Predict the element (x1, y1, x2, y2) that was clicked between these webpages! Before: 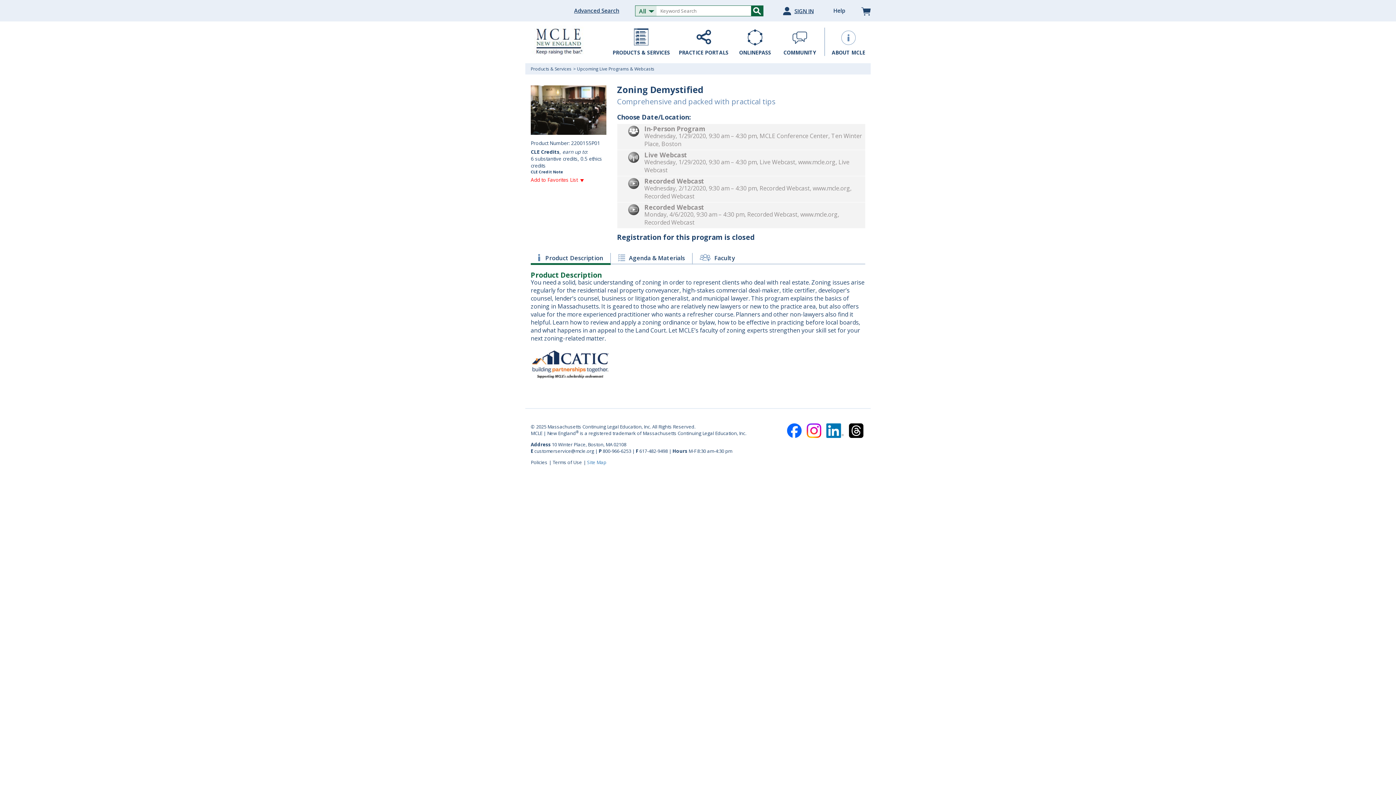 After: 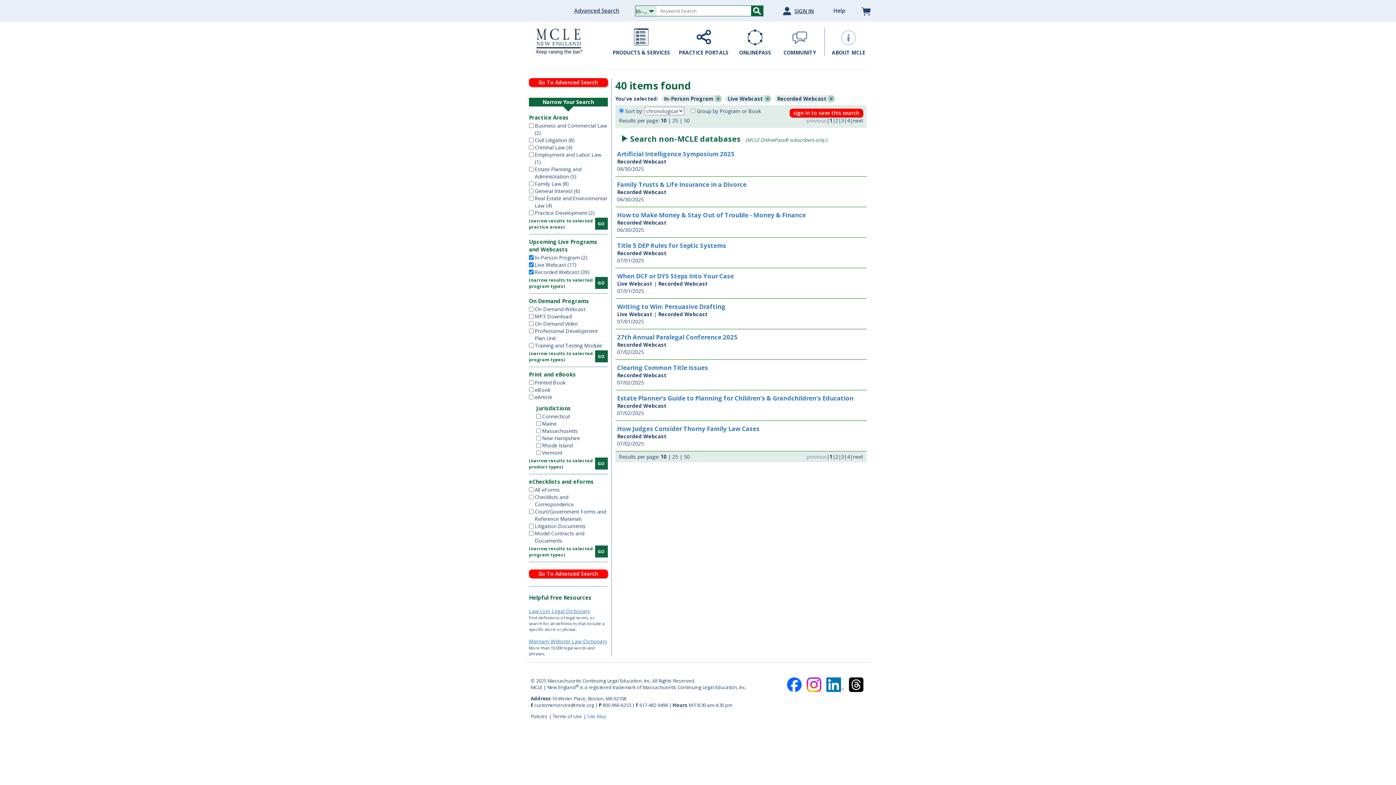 Action: bbox: (577, 65, 654, 72) label: Upcoming Live Programs & Webcasts